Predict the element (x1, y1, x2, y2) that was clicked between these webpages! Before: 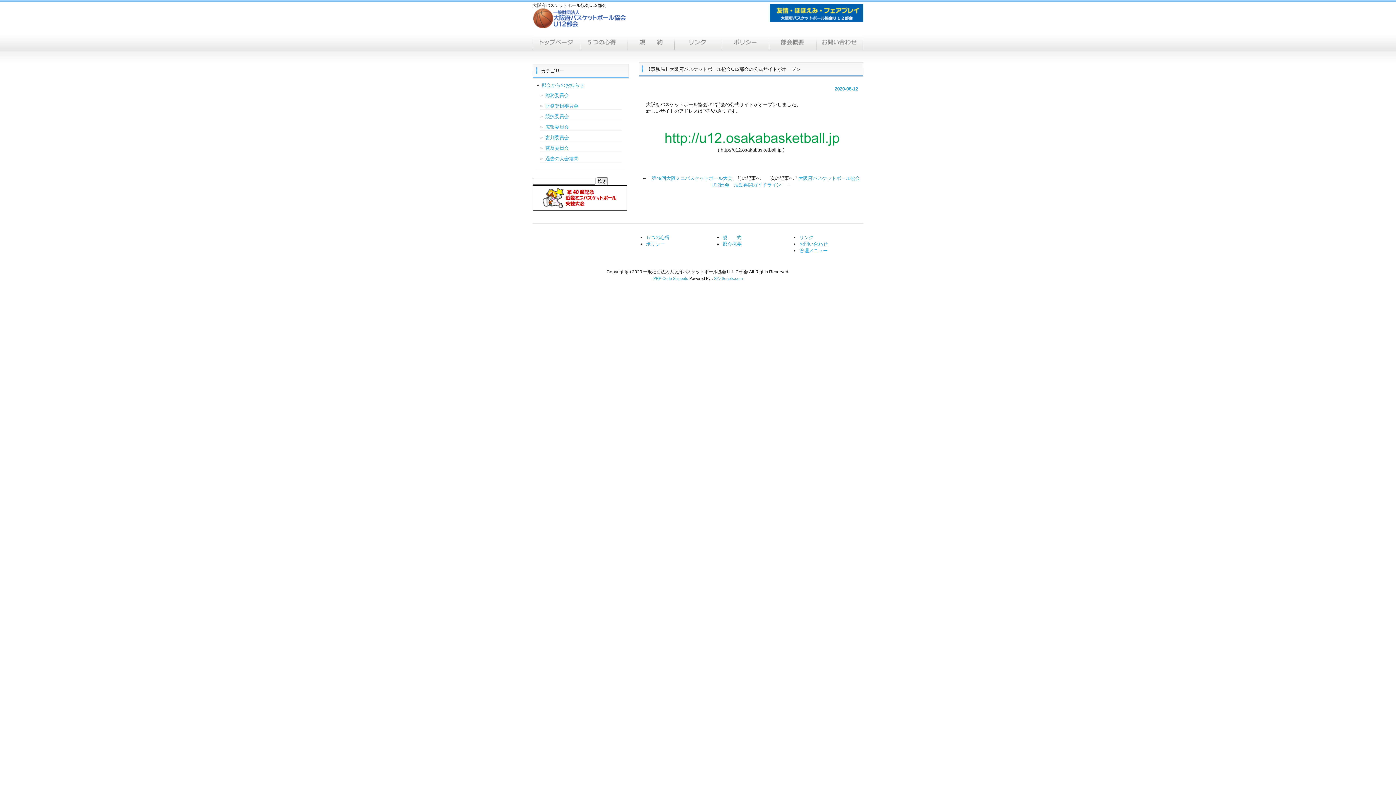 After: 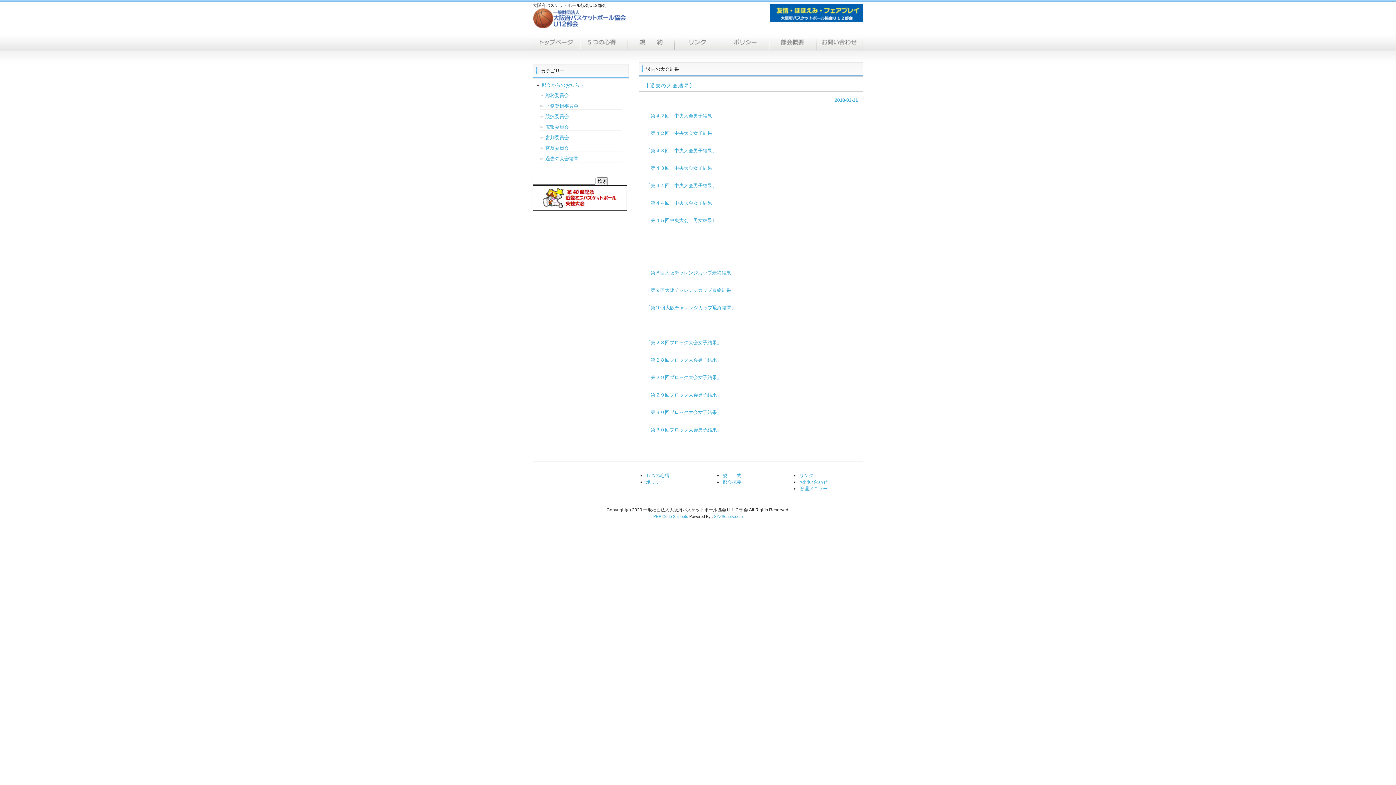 Action: bbox: (540, 155, 621, 162) label: 過去の大会結果